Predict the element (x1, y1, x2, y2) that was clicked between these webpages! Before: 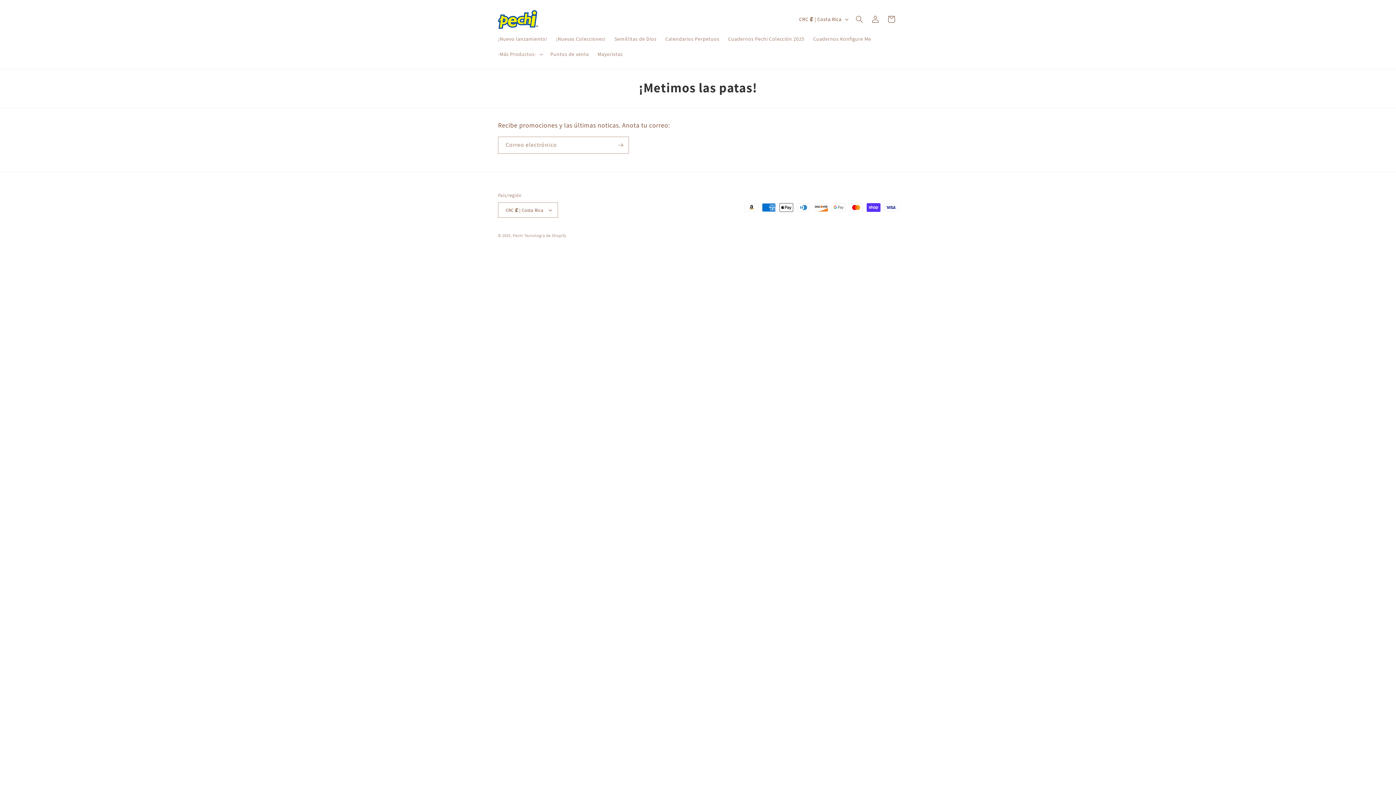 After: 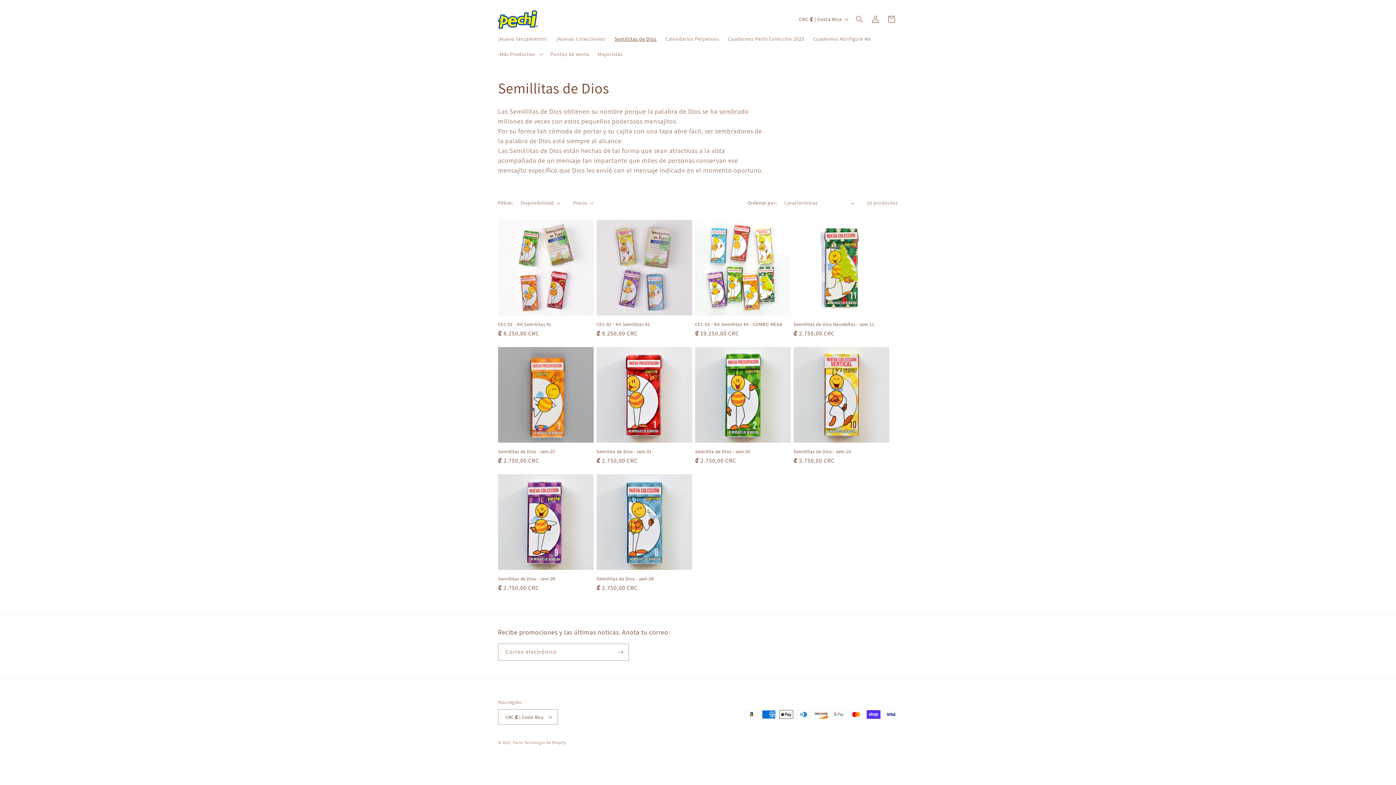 Action: bbox: (610, 31, 661, 46) label: Semillitas de Dios